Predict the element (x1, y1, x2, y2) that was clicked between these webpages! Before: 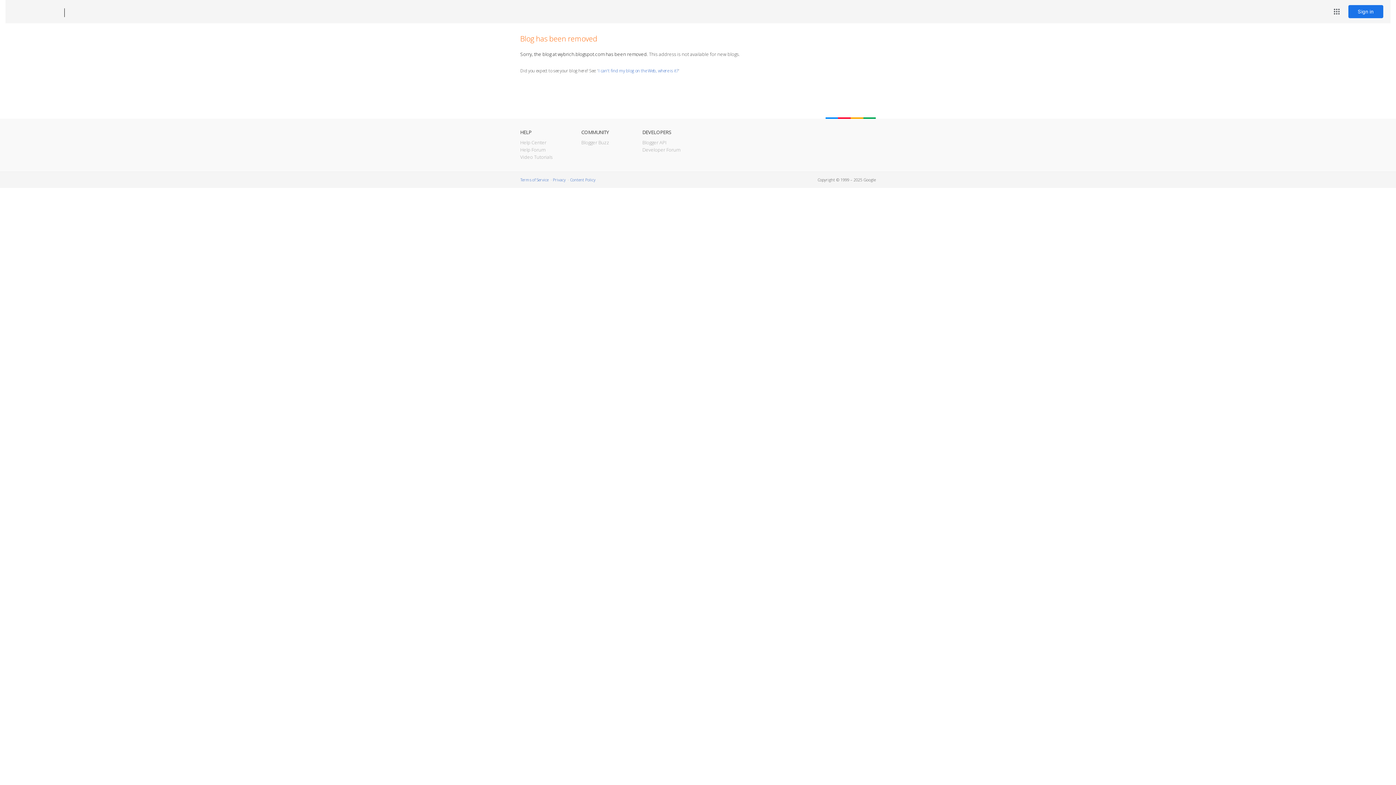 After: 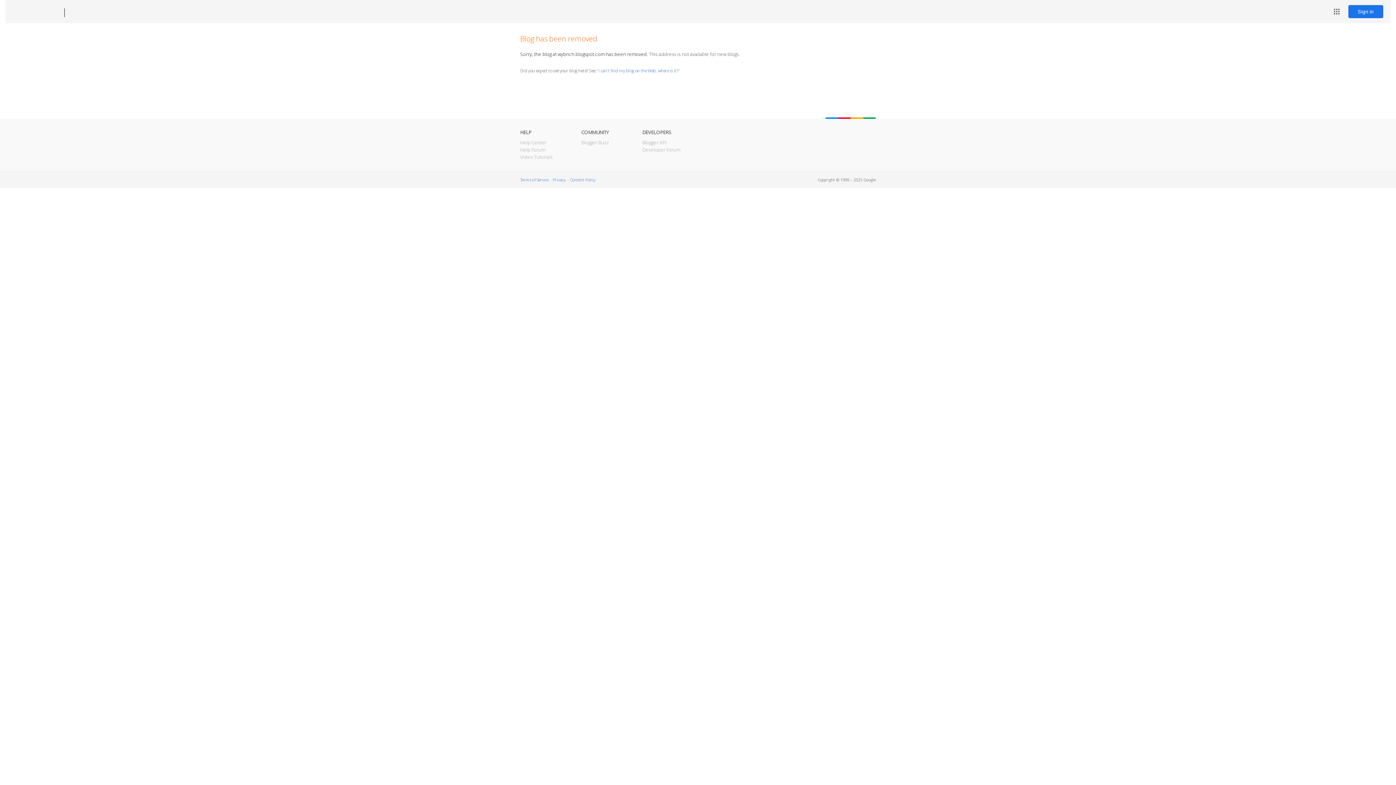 Action: label: Blogger bbox: (12, 7, 53, 17)